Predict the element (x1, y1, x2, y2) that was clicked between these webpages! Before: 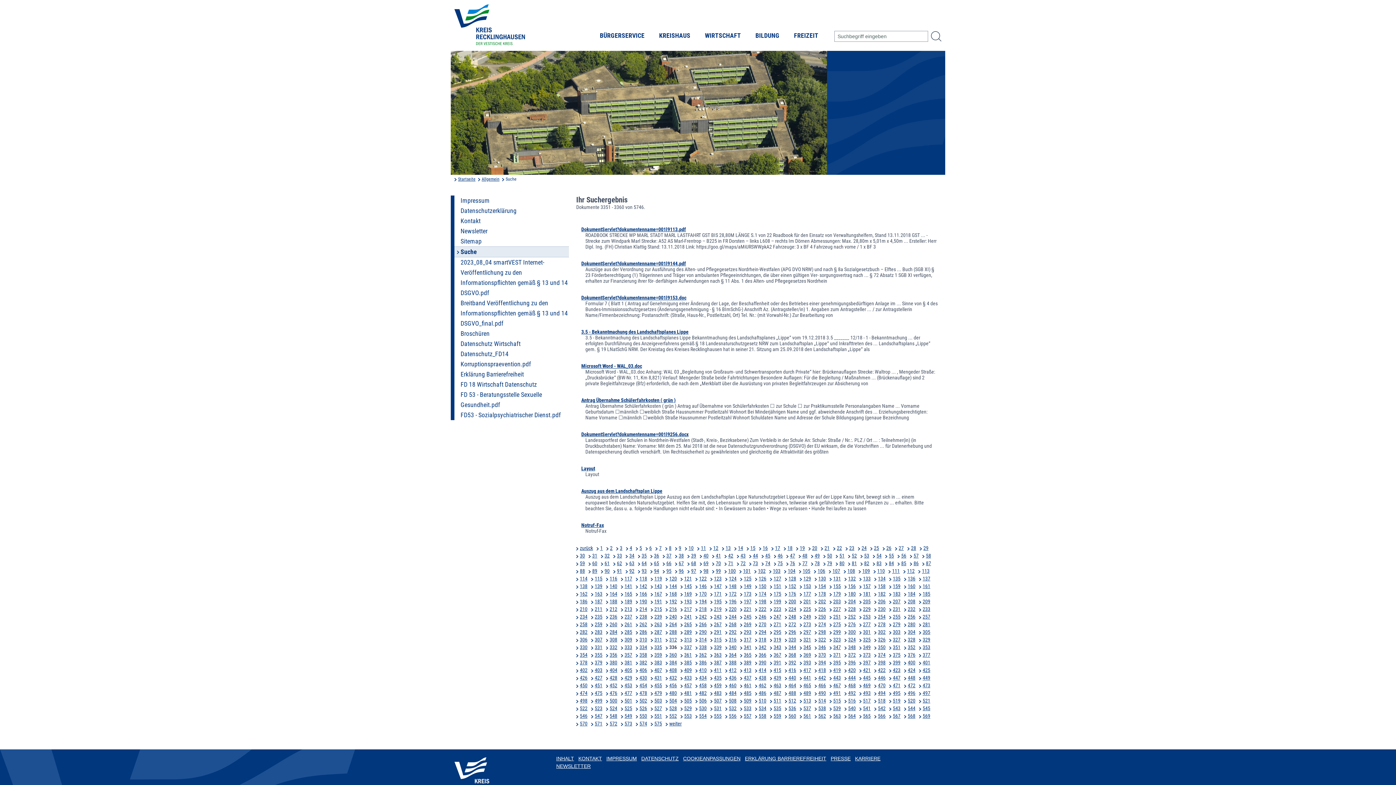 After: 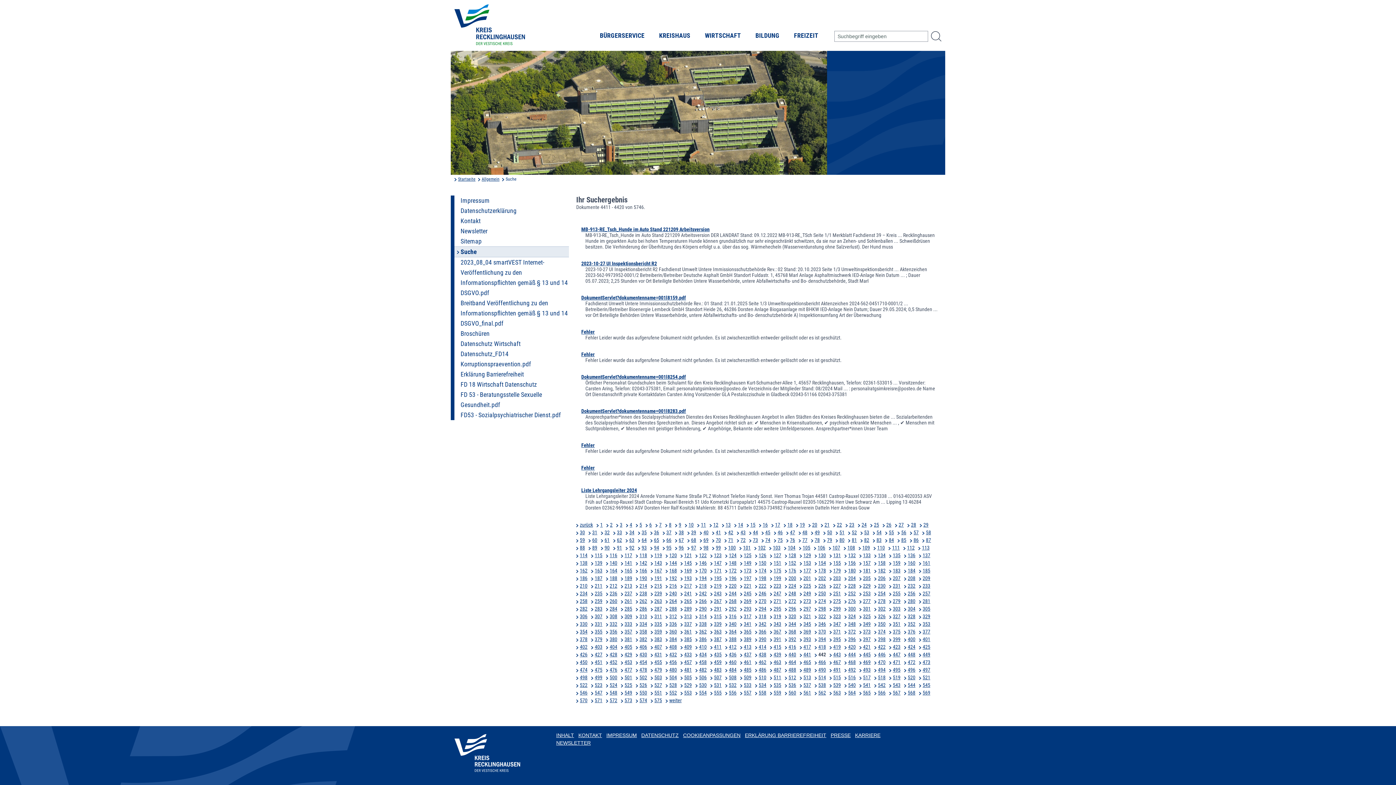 Action: bbox: (818, 675, 826, 681) label: 442